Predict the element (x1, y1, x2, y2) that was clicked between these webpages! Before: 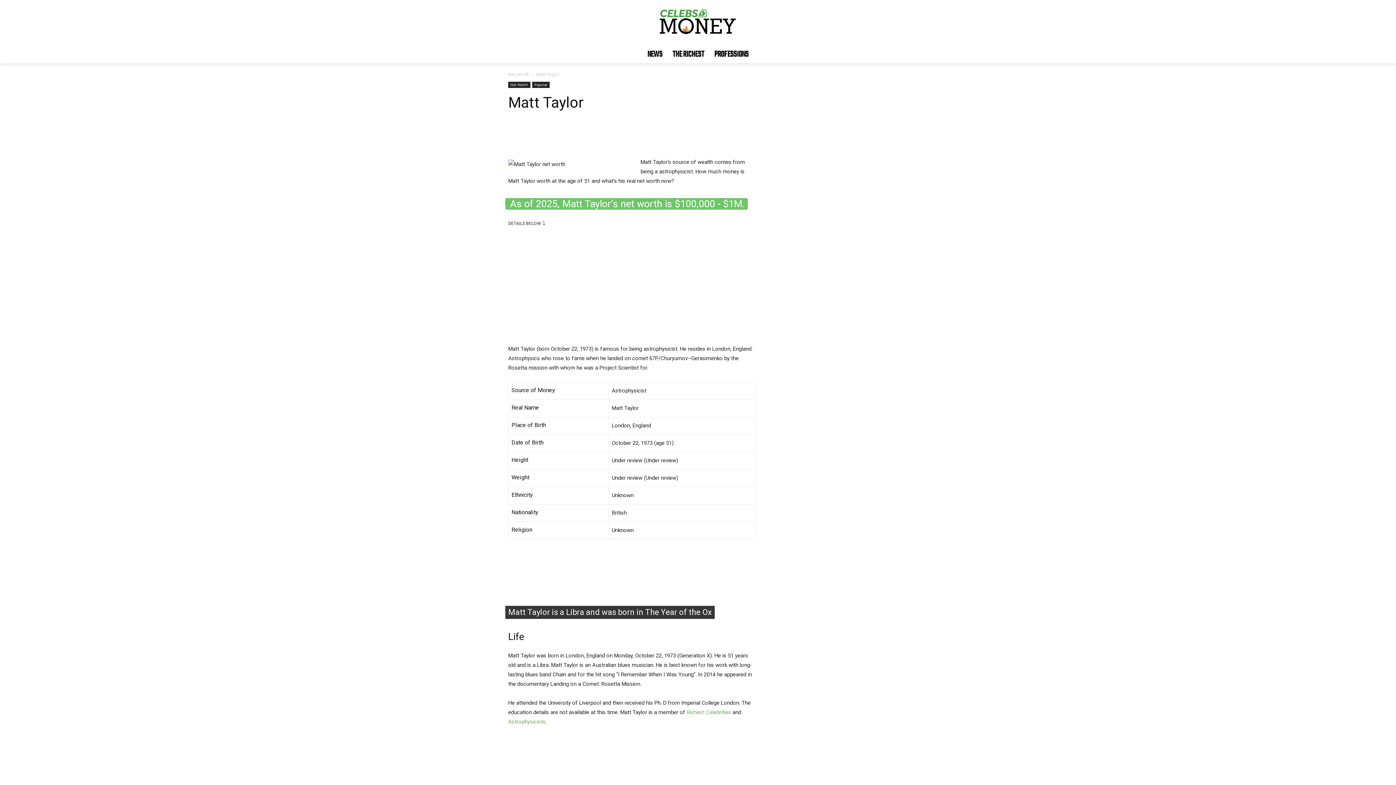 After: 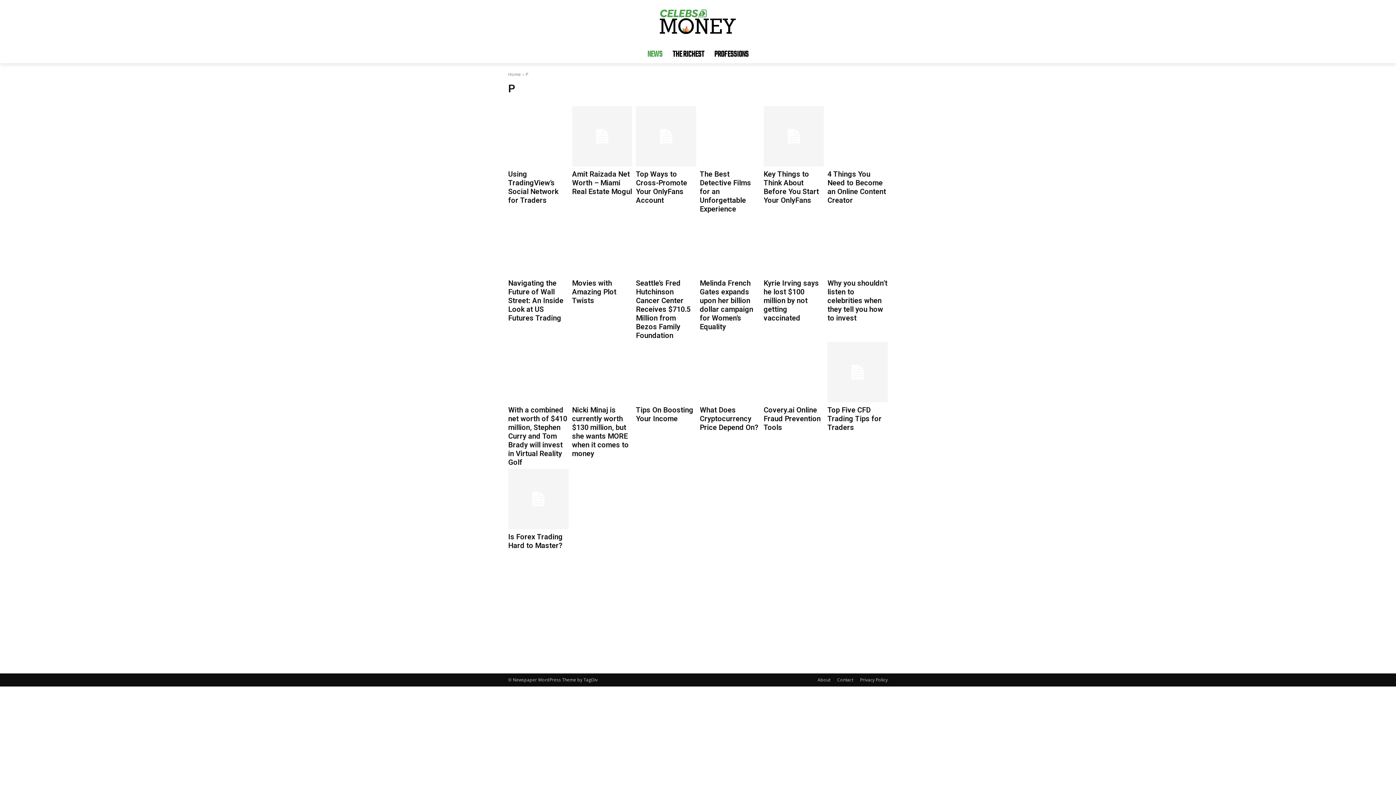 Action: label: NEWS bbox: (642, 45, 667, 63)